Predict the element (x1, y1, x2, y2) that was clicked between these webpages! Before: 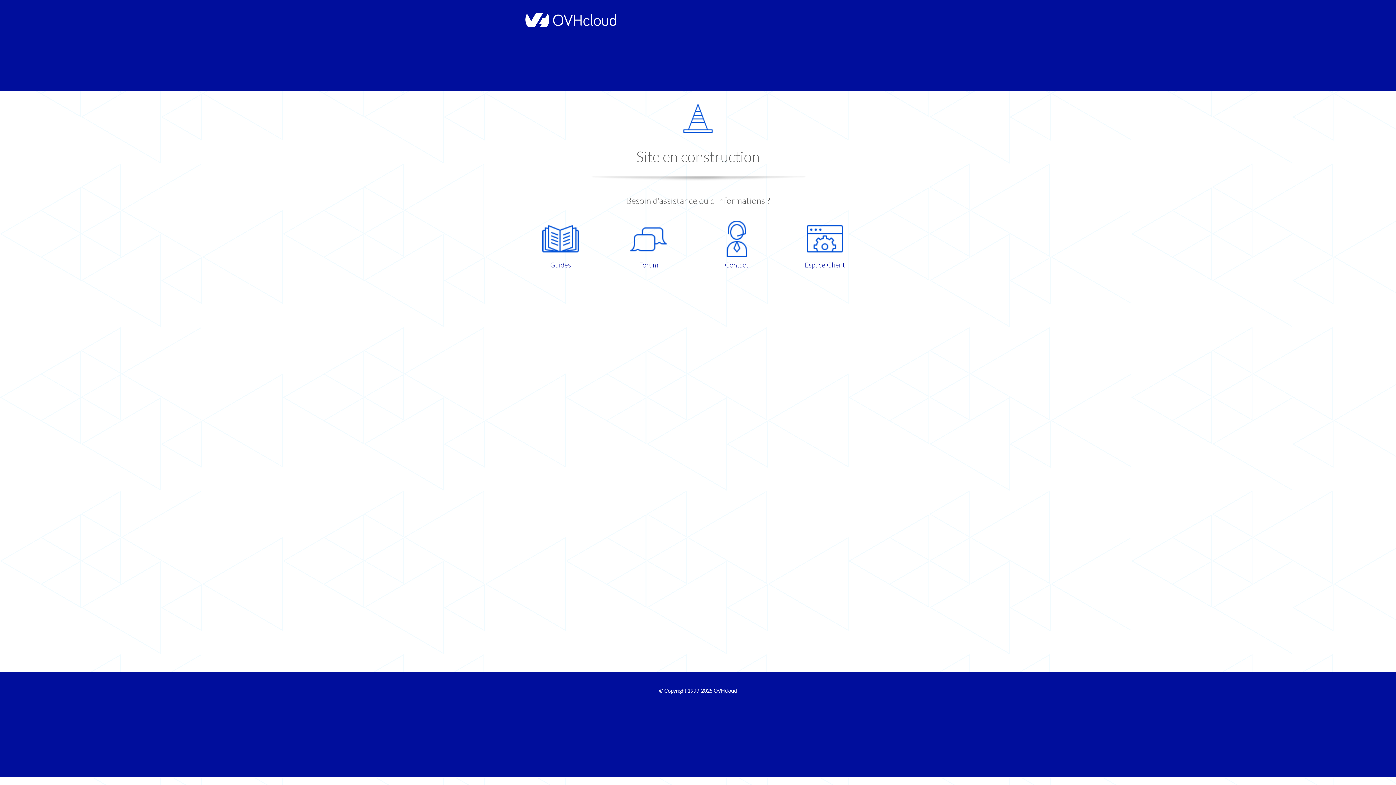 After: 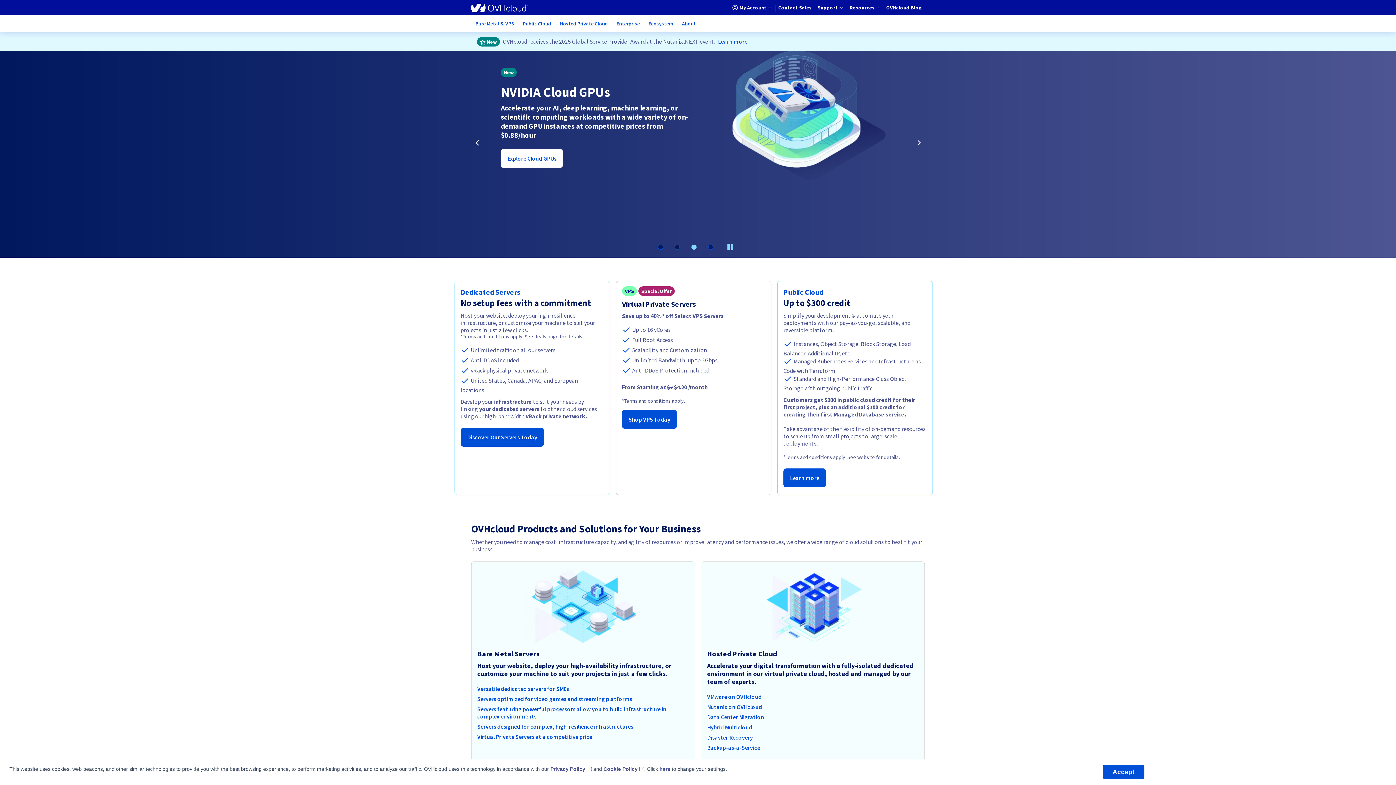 Action: bbox: (713, 688, 737, 694) label: OVHcloud